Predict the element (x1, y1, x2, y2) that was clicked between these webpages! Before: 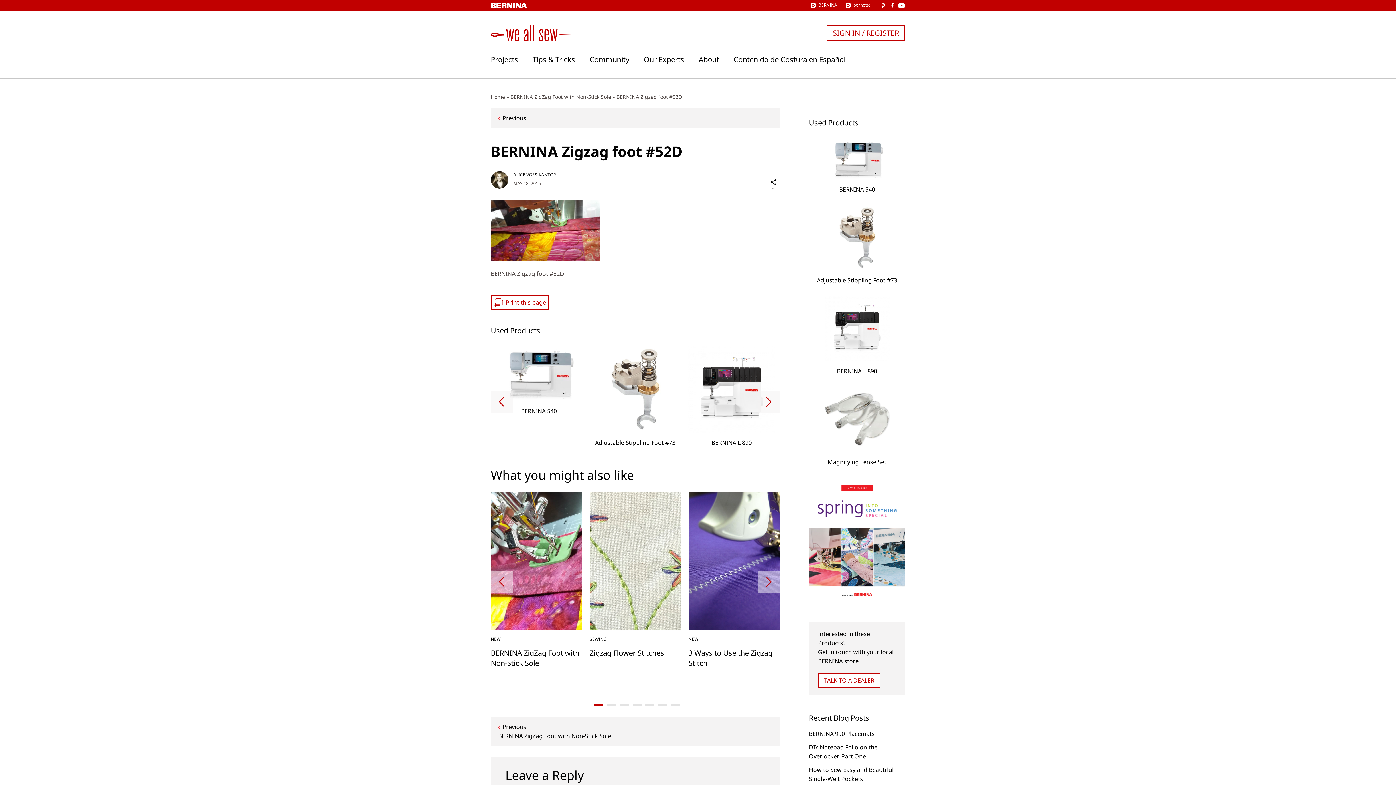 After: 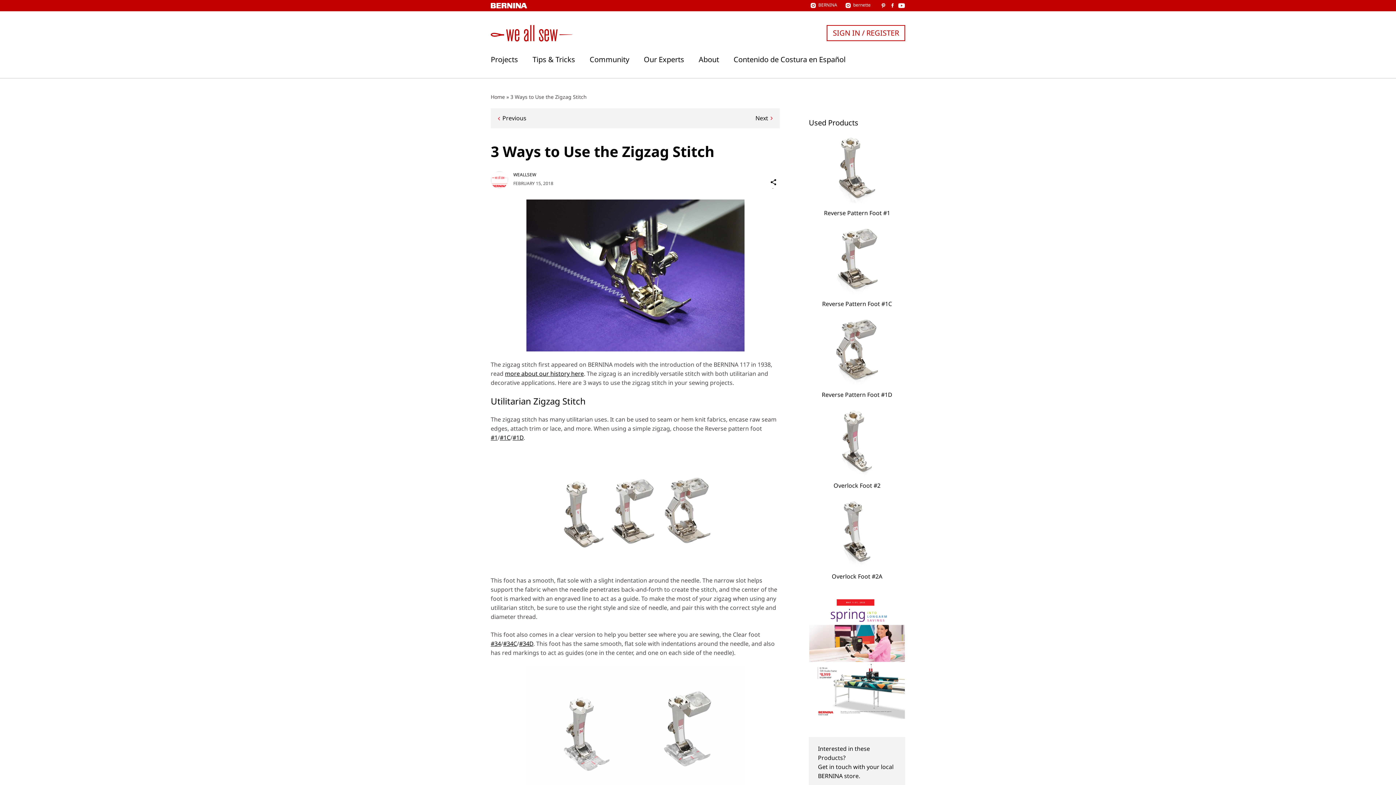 Action: bbox: (688, 492, 780, 630)